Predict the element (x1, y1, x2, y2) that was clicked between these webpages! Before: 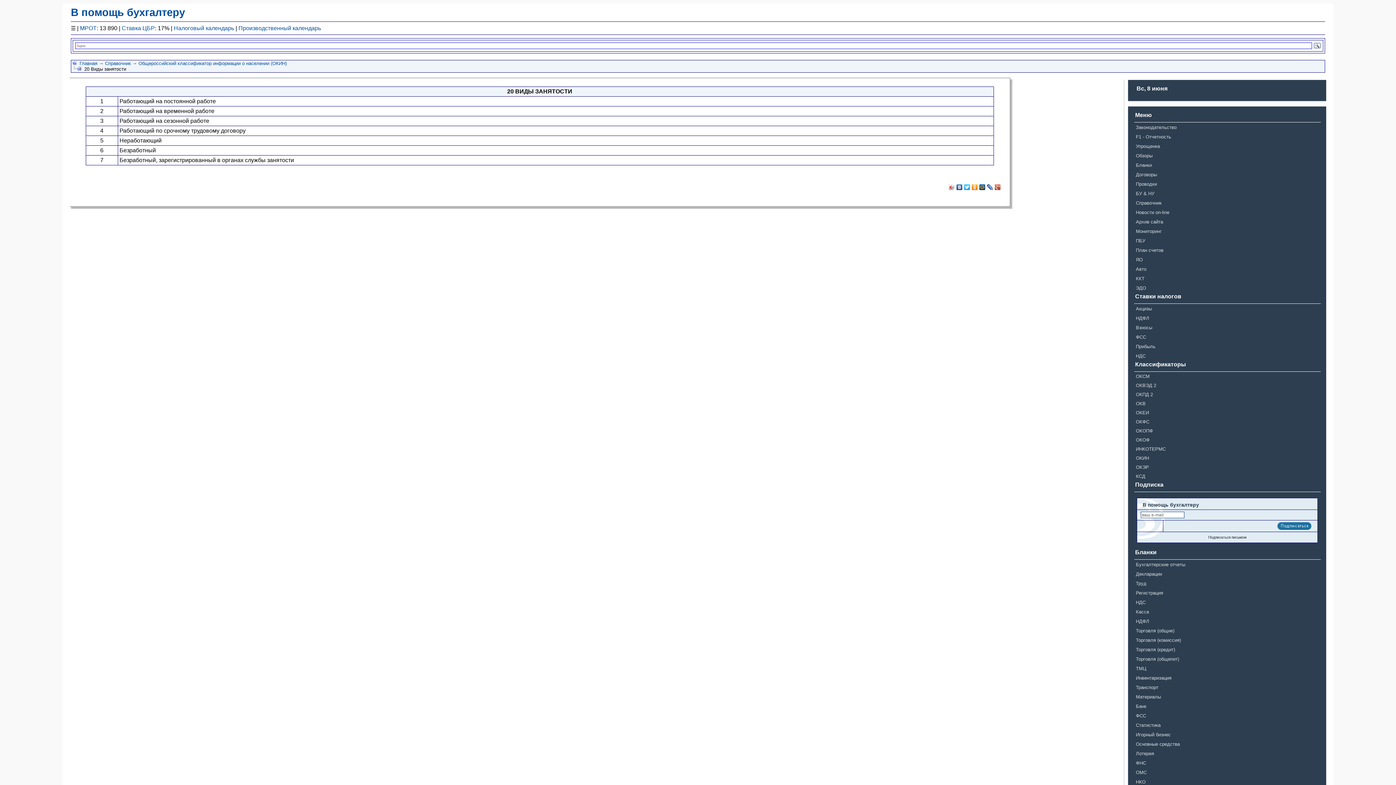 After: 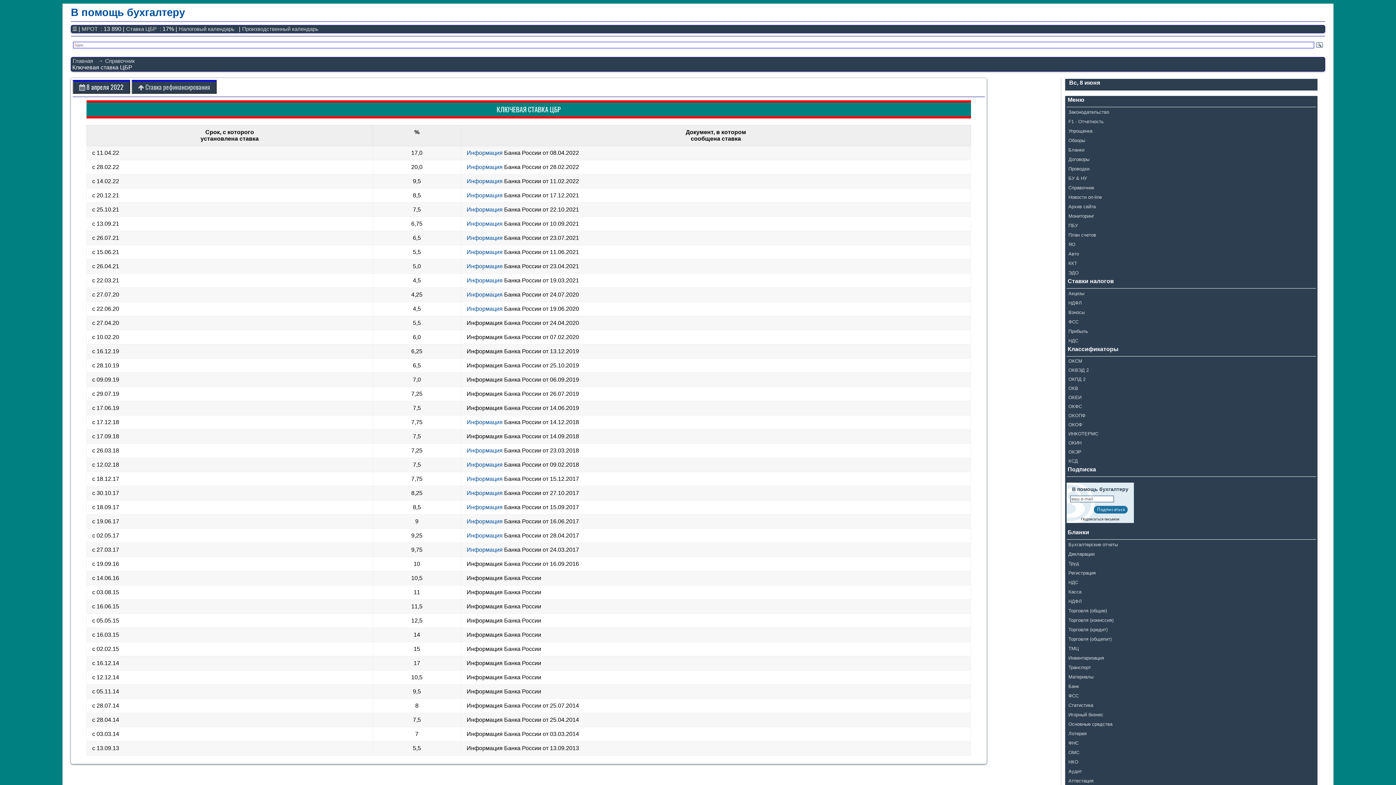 Action: bbox: (121, 25, 154, 31) label: Ставка ЦБР